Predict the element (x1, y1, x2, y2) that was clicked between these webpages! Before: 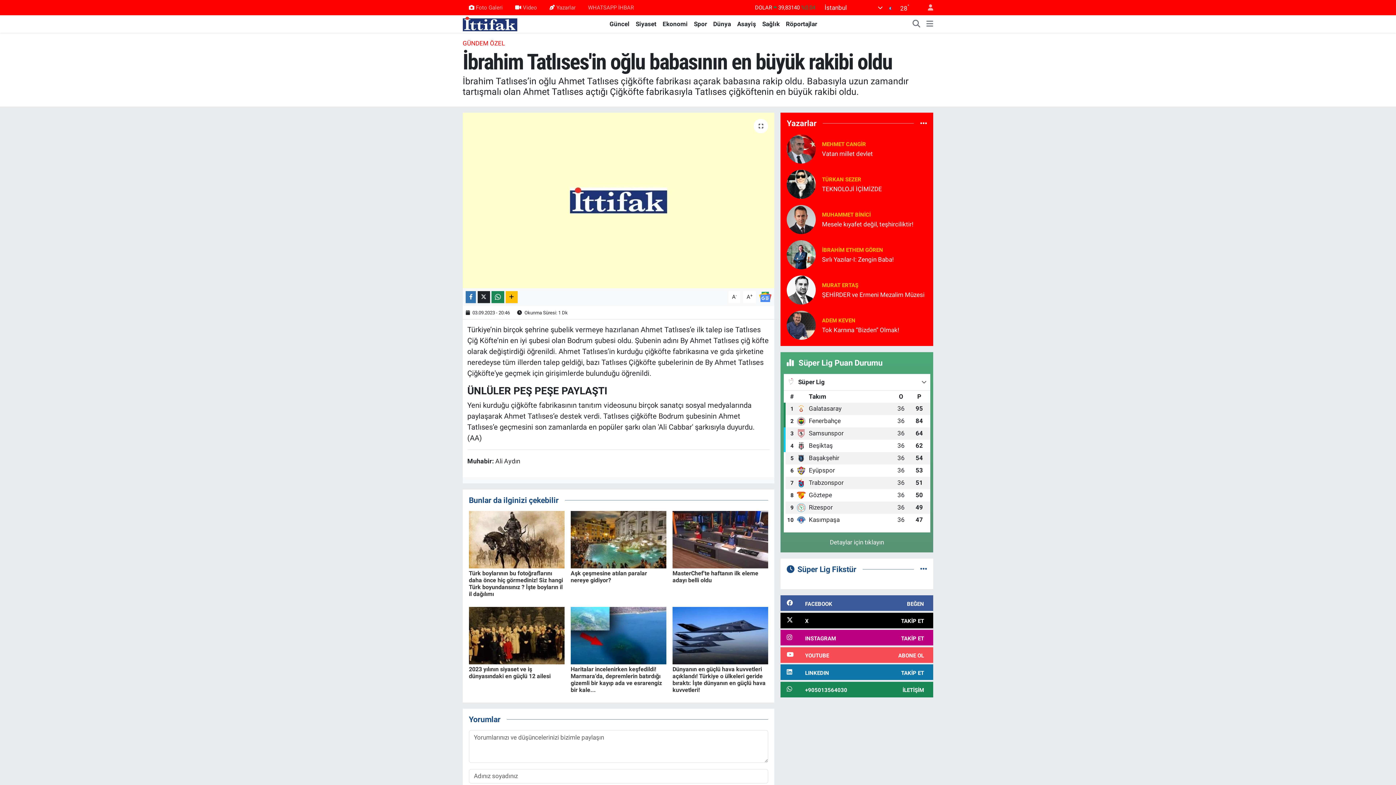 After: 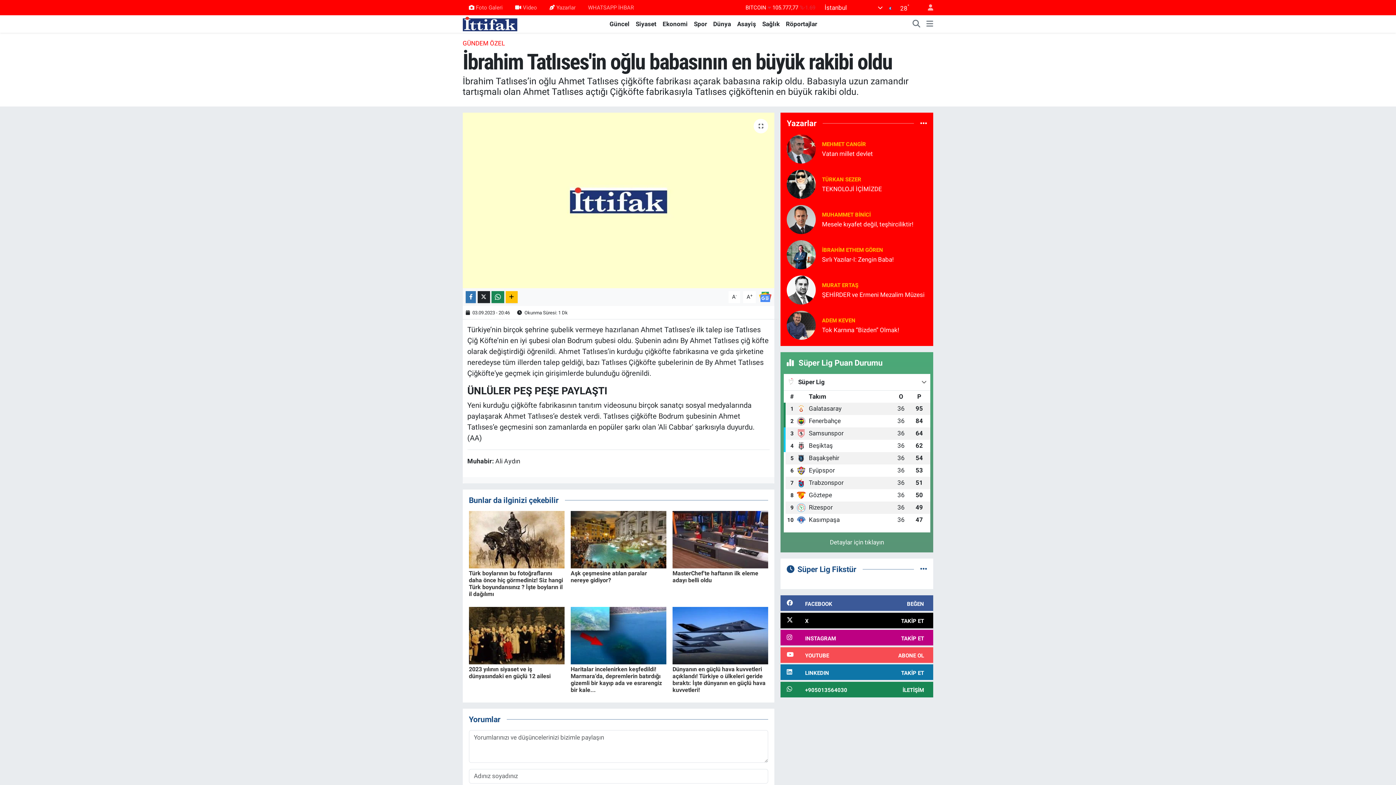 Action: bbox: (710, 19, 734, 28) label: Dünya